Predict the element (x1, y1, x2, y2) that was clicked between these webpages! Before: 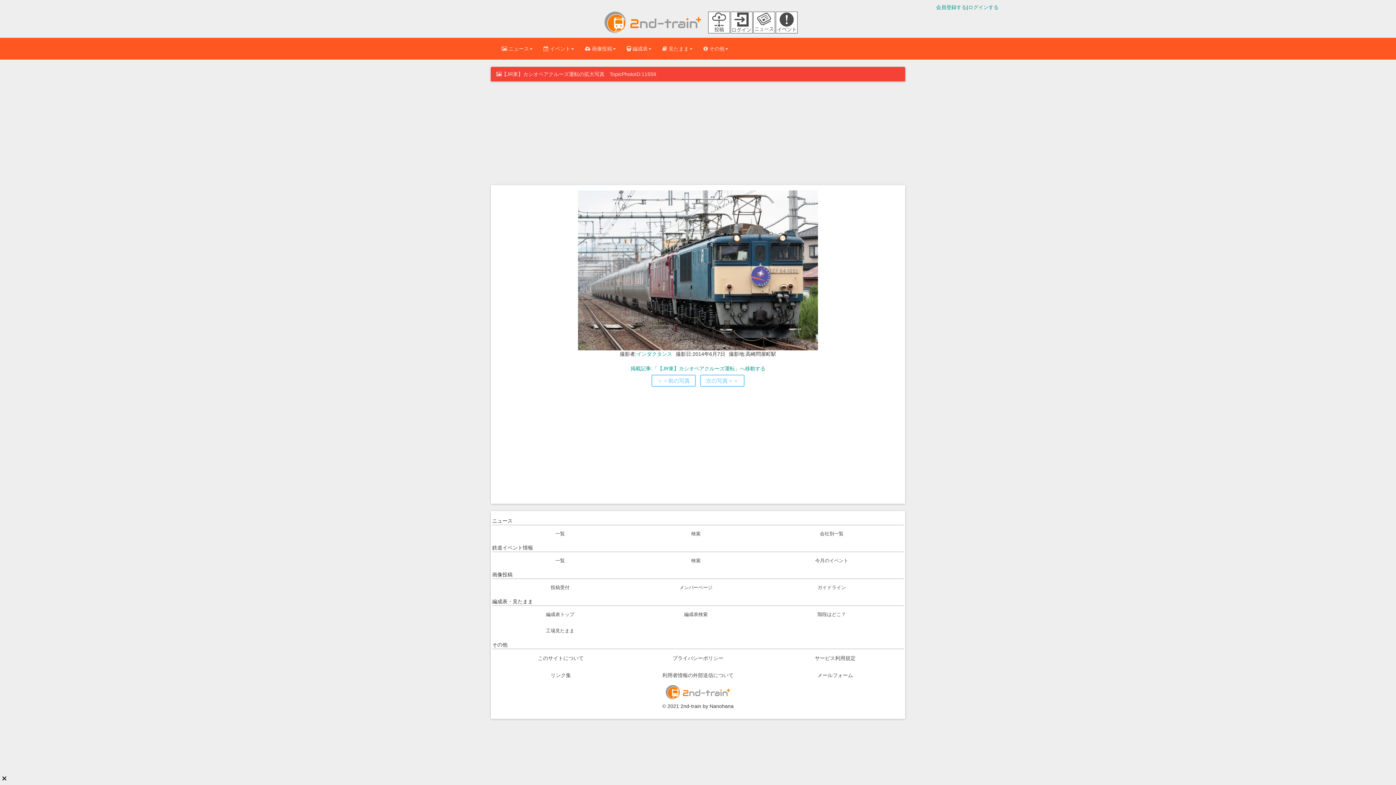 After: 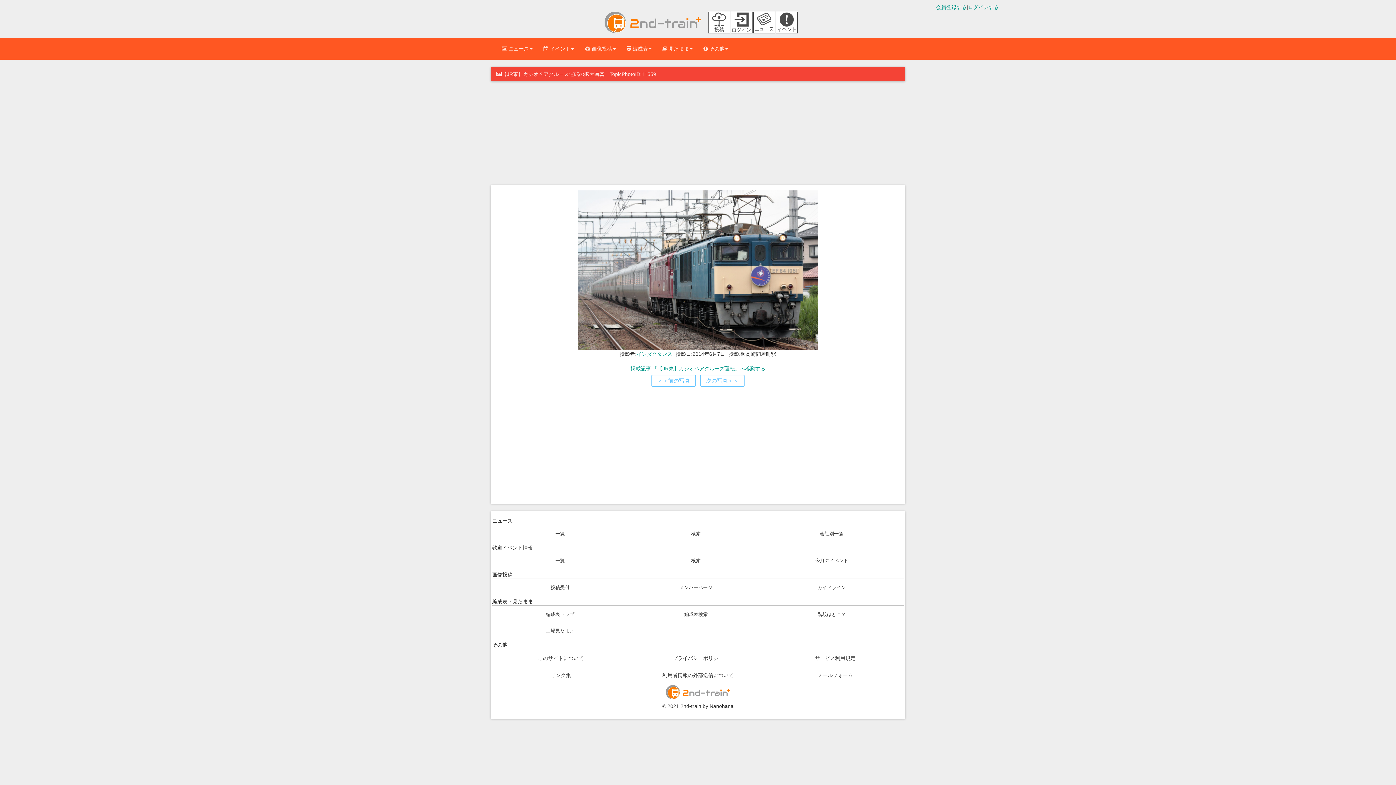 Action: bbox: (1, 776, 6, 781)